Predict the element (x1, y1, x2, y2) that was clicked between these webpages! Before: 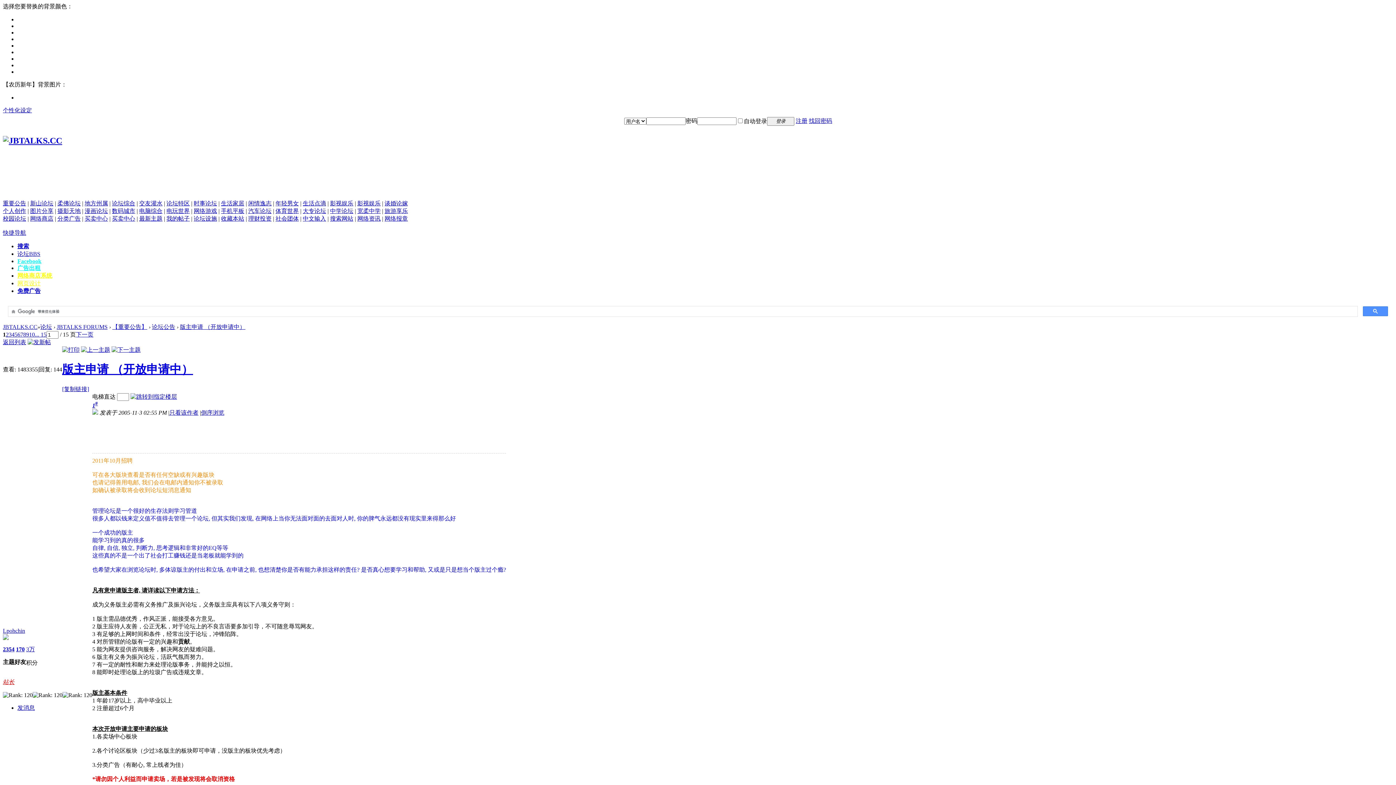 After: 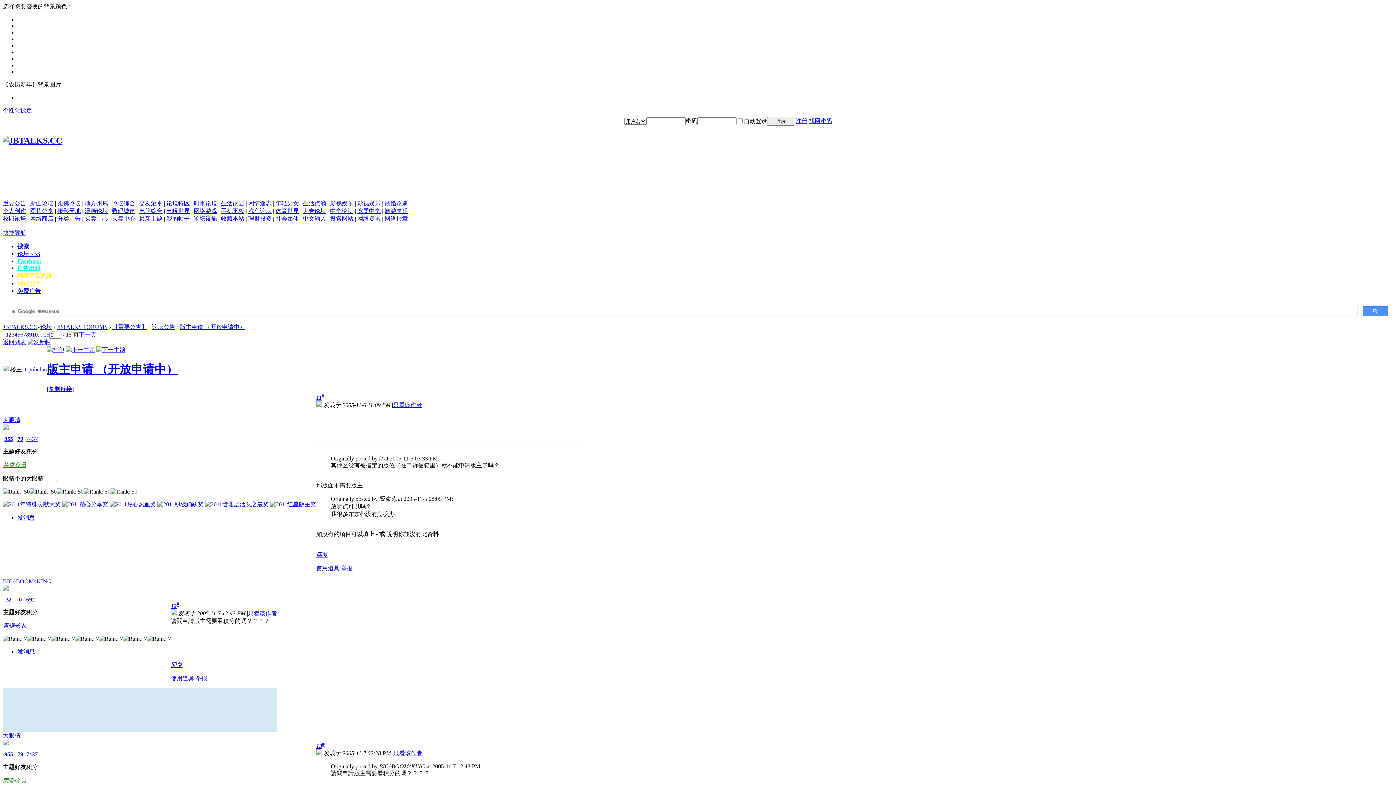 Action: label: 下一页 bbox: (76, 331, 93, 337)